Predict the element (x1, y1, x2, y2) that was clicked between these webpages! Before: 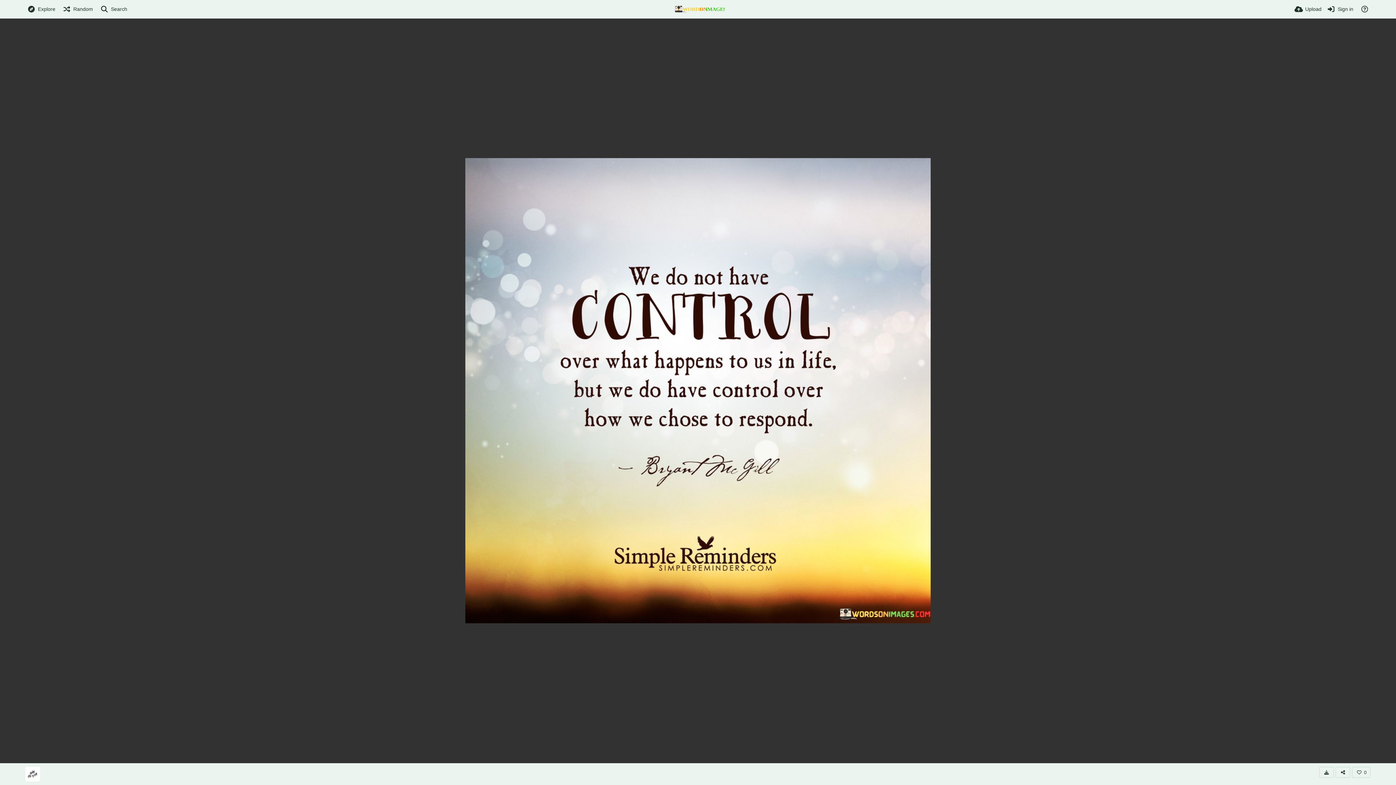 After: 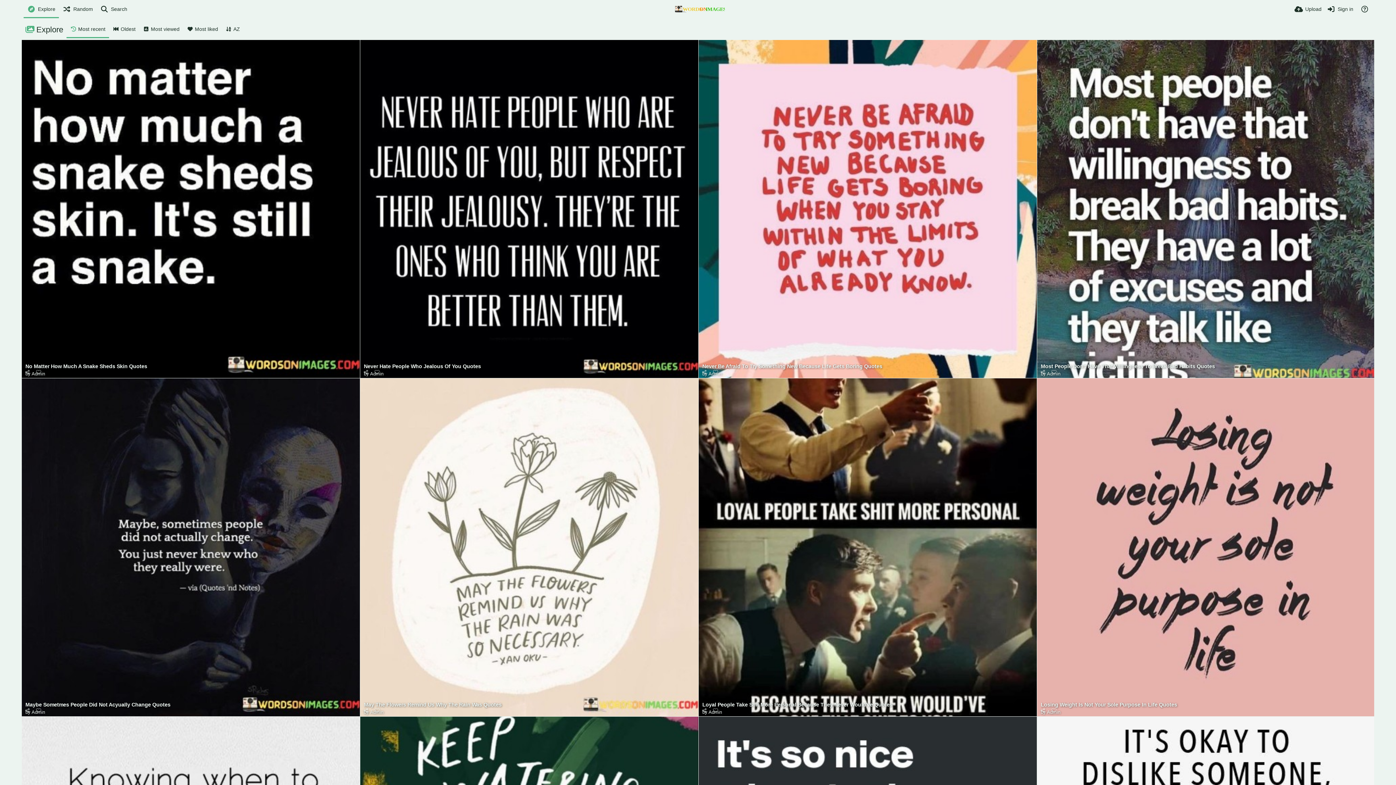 Action: bbox: (675, 5, 725, 12)